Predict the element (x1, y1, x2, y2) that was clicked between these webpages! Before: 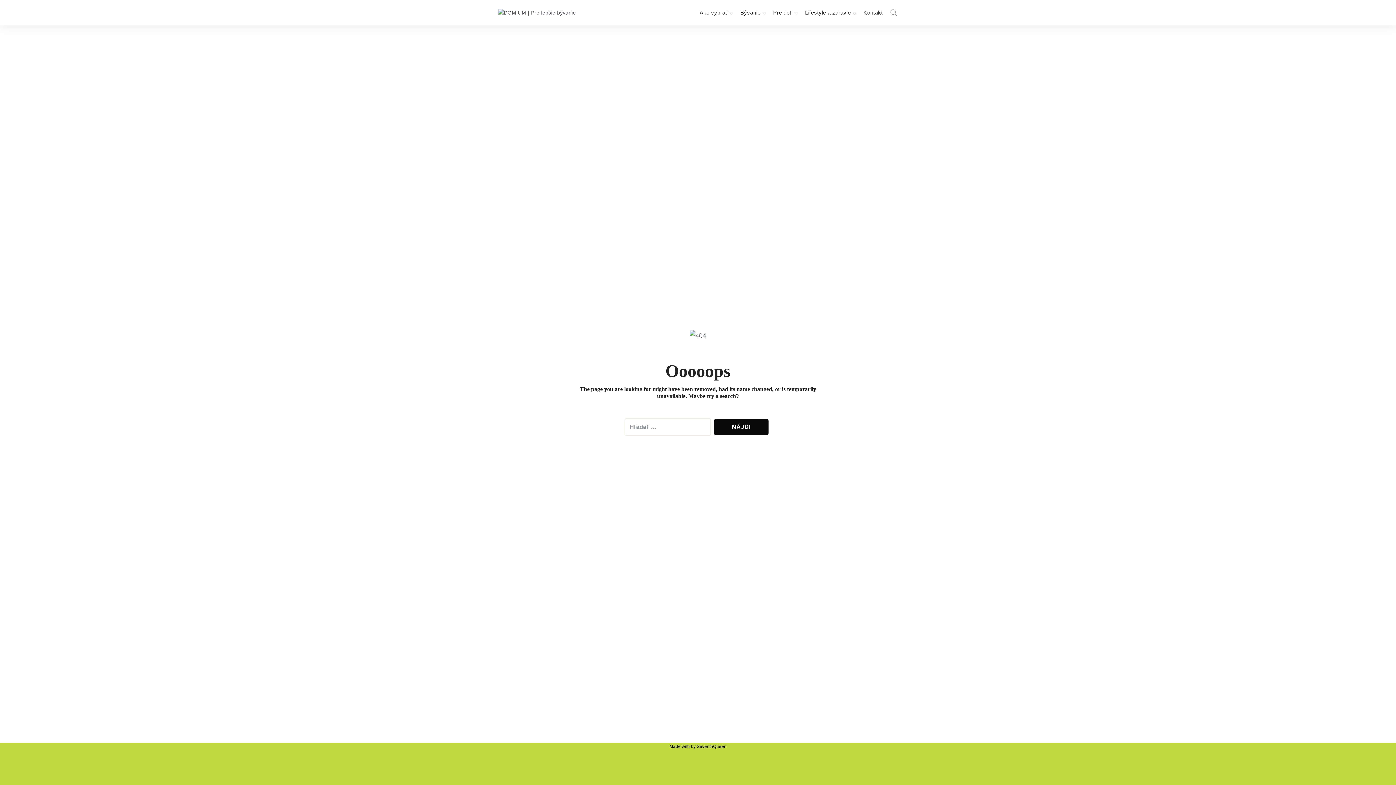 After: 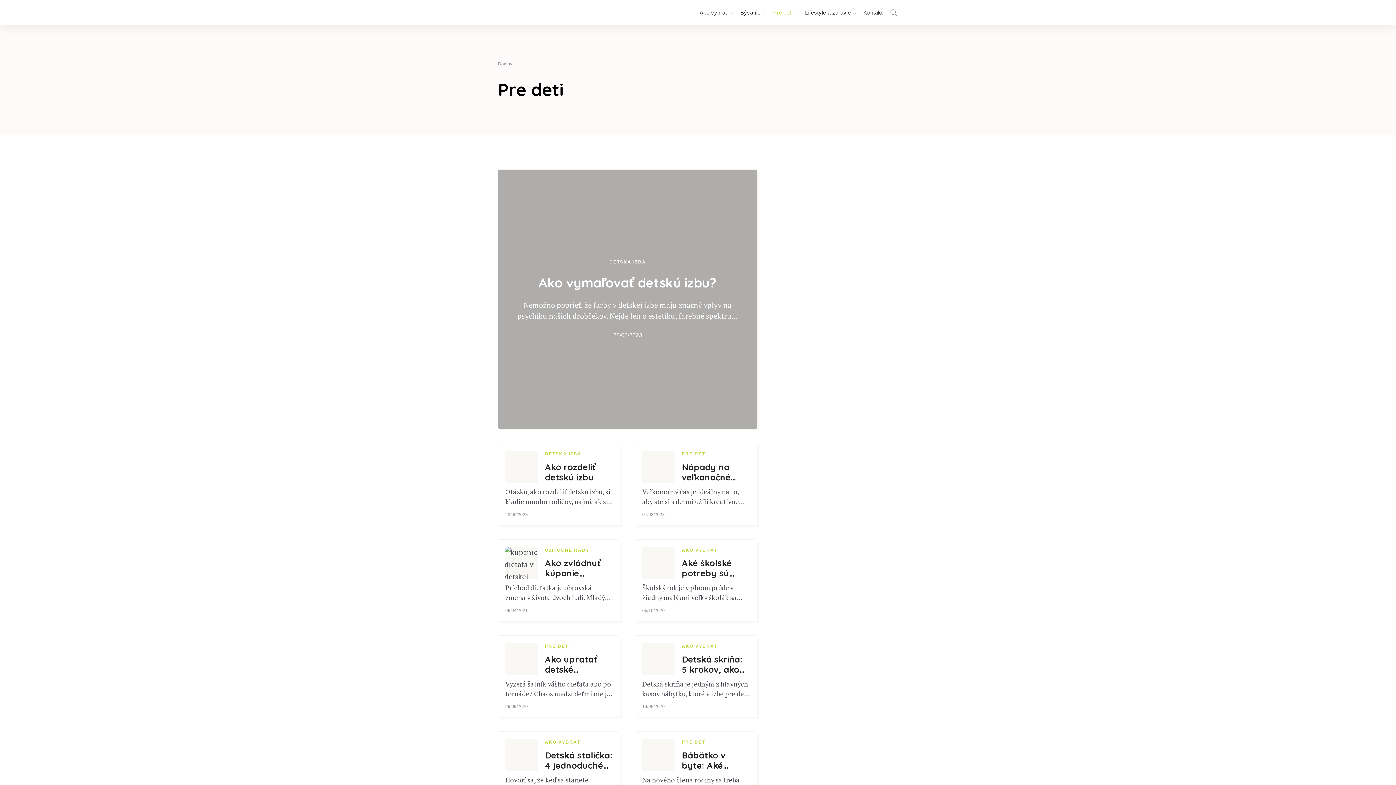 Action: bbox: (769, 5, 801, 19) label: Pre deti